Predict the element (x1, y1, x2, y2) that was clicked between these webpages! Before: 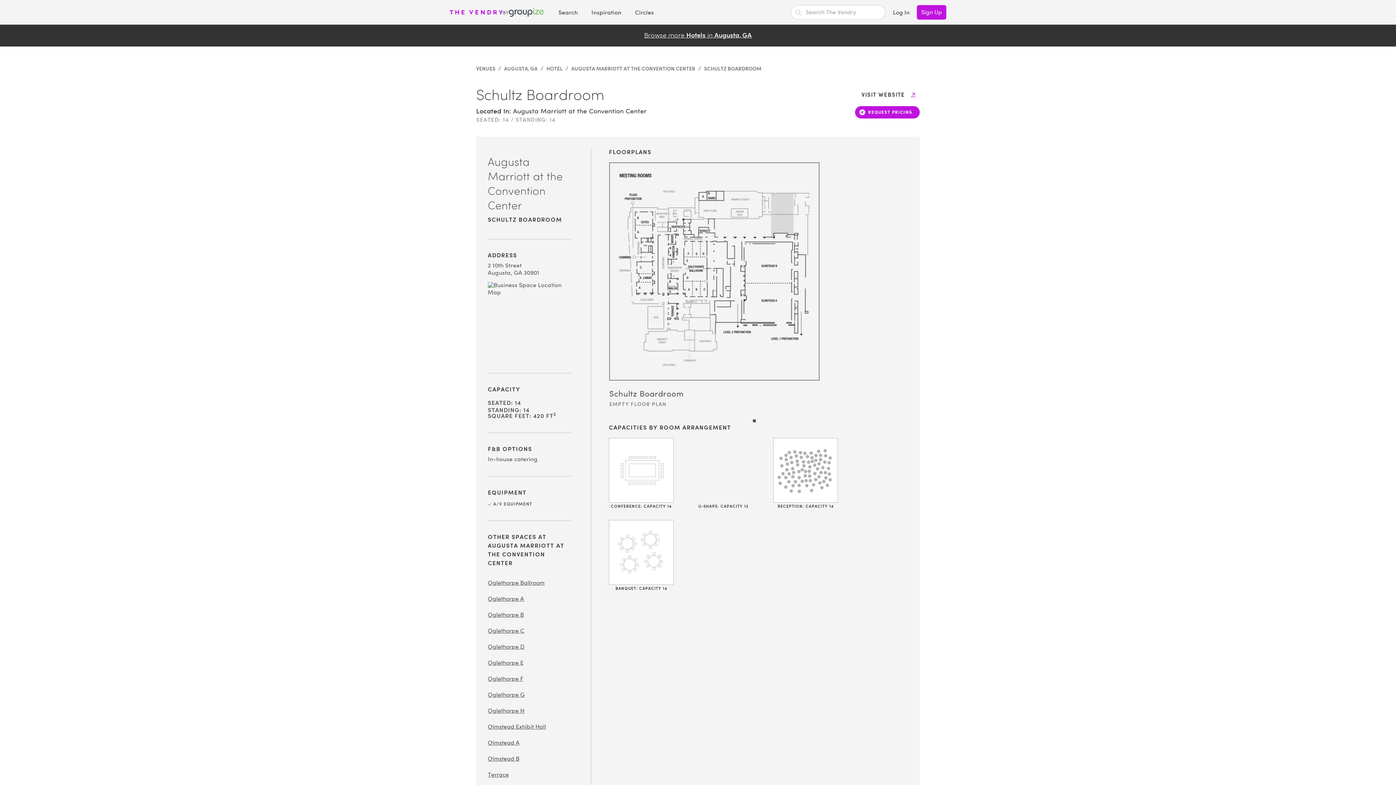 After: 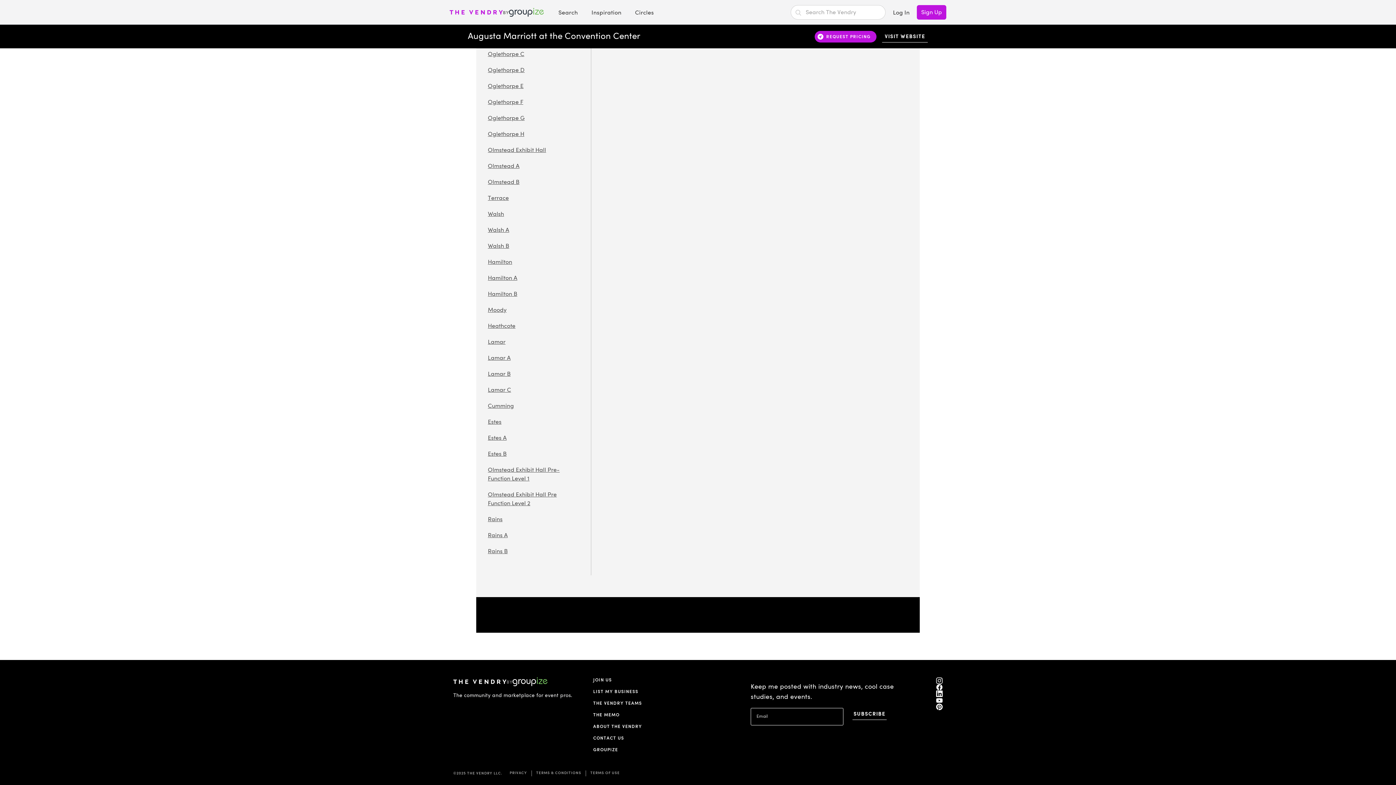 Action: bbox: (936, 690, 942, 697)